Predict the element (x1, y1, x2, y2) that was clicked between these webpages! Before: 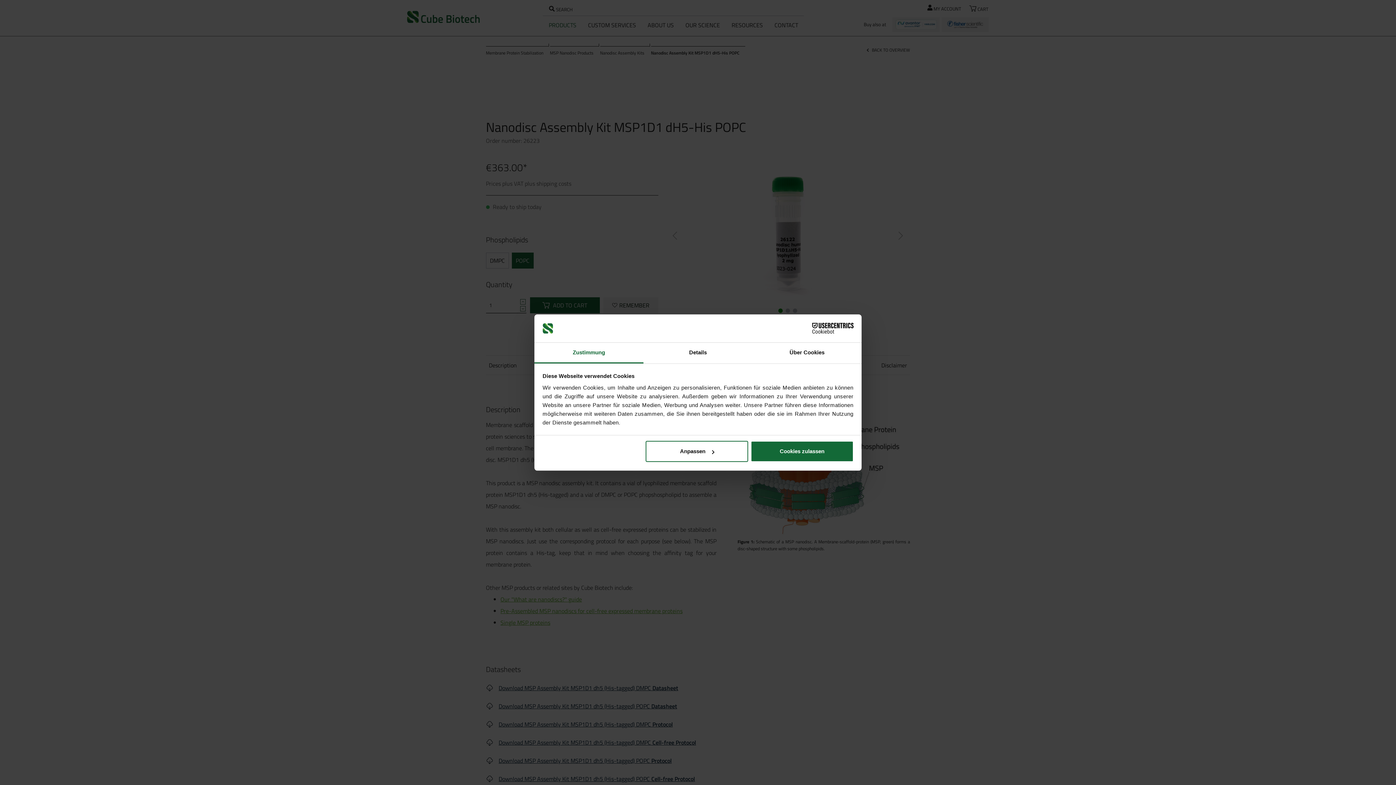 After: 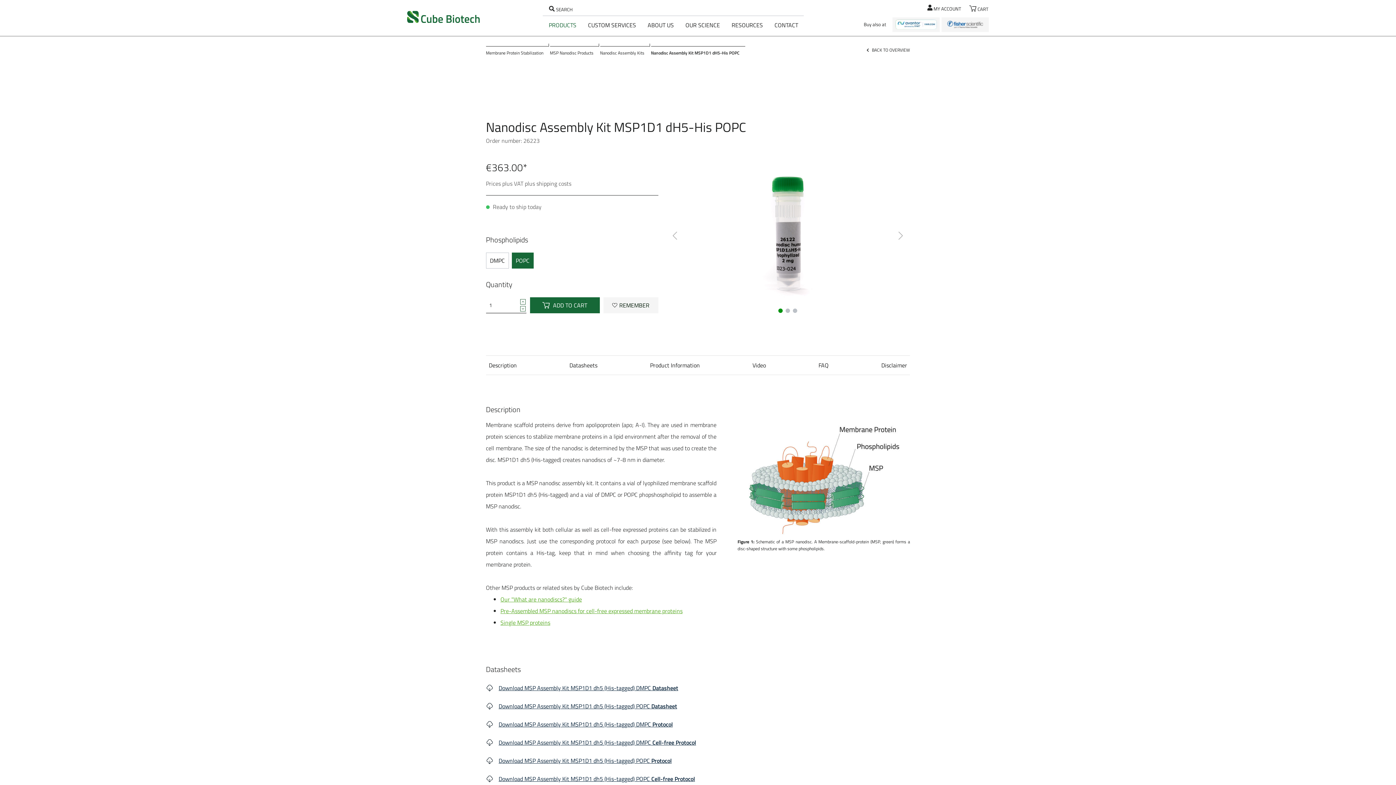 Action: label: Cookies zulassen bbox: (751, 441, 853, 462)